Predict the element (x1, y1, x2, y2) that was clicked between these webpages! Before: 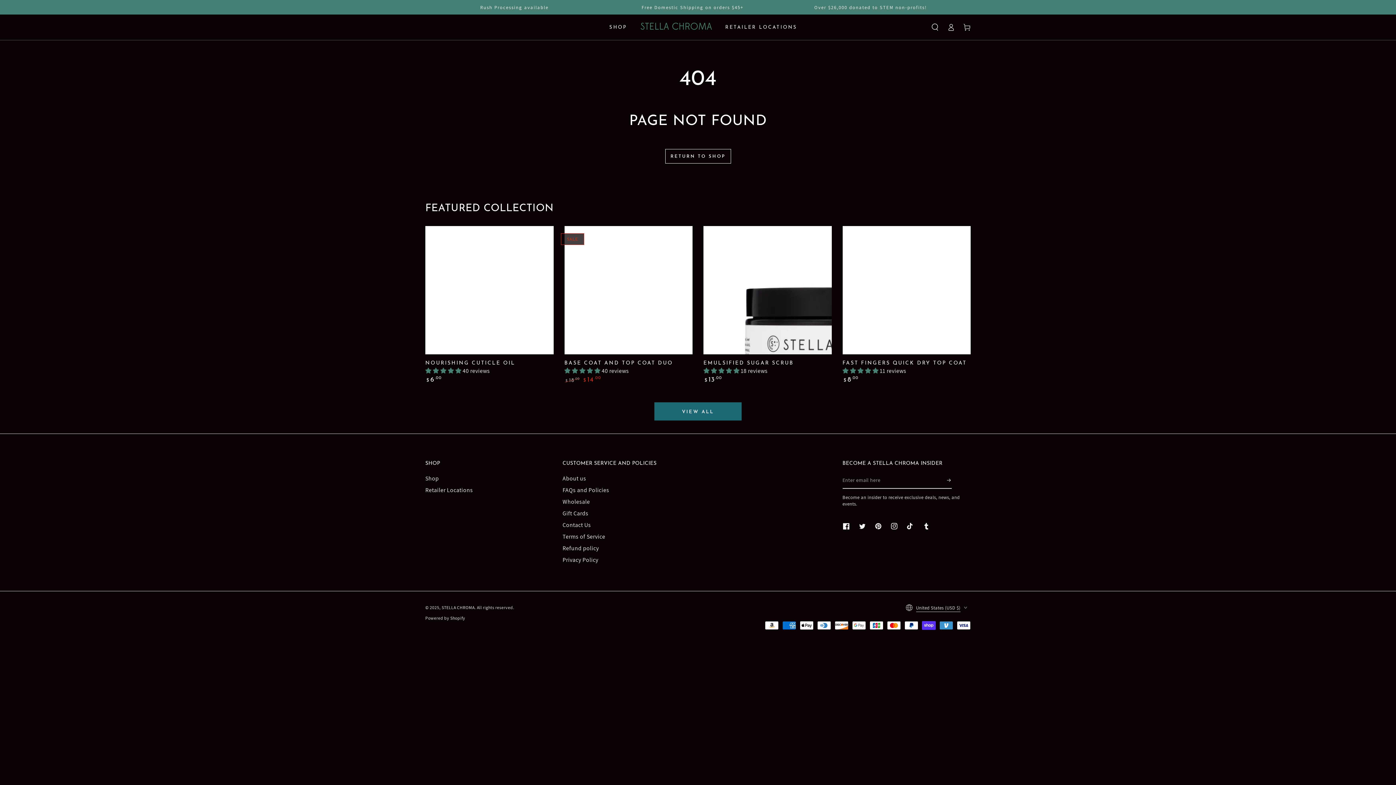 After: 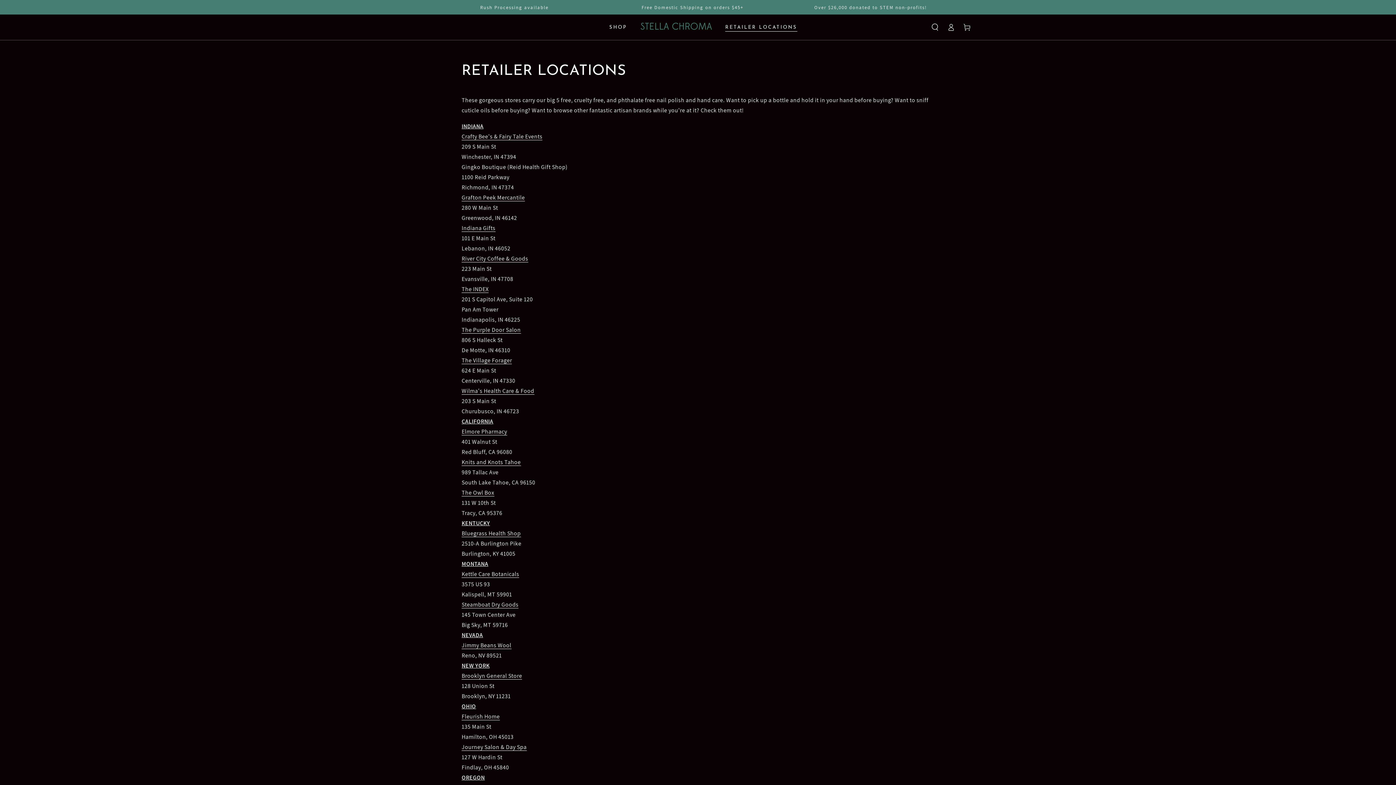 Action: bbox: (720, 18, 802, 35) label: RETAILER LOCATIONS